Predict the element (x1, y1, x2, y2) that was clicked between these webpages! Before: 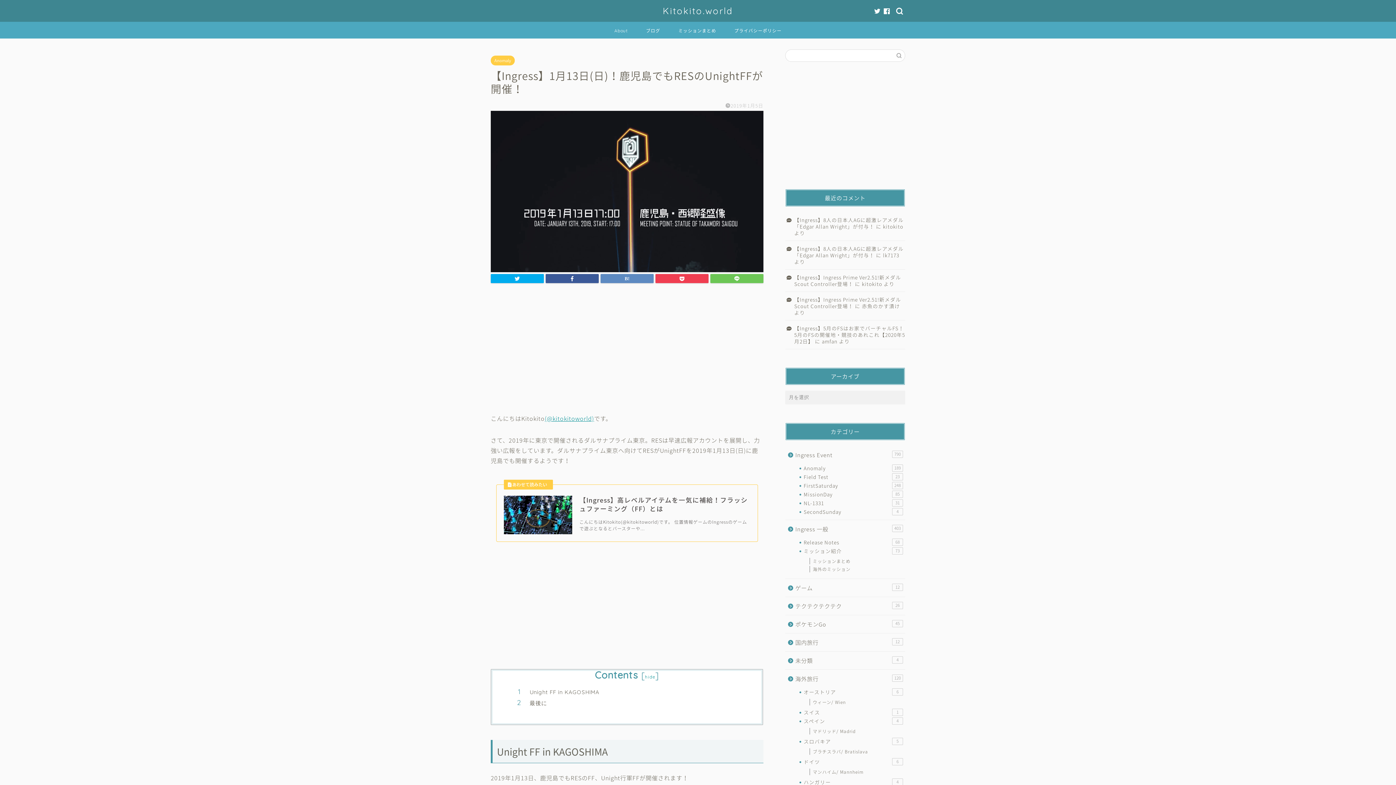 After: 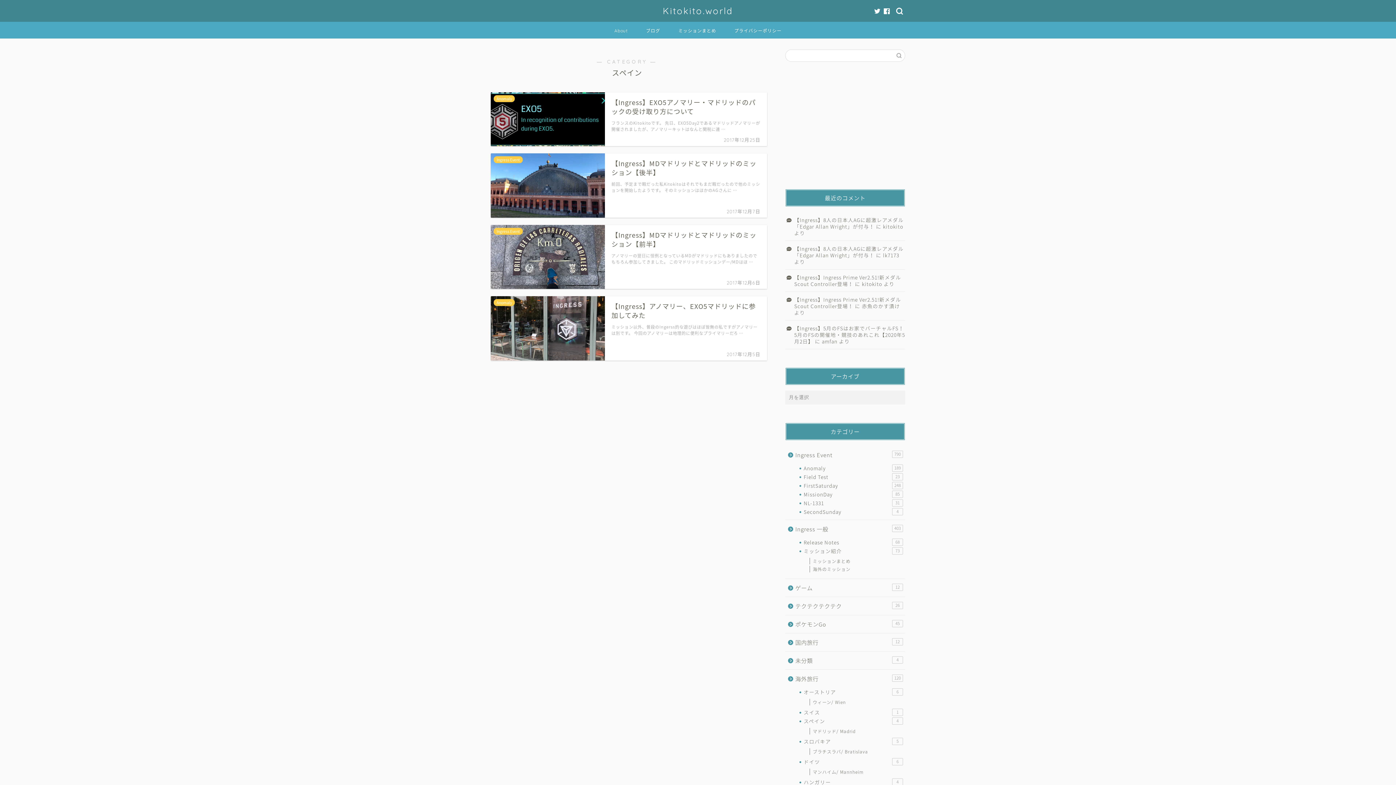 Action: bbox: (794, 717, 904, 725) label: スペイン
4